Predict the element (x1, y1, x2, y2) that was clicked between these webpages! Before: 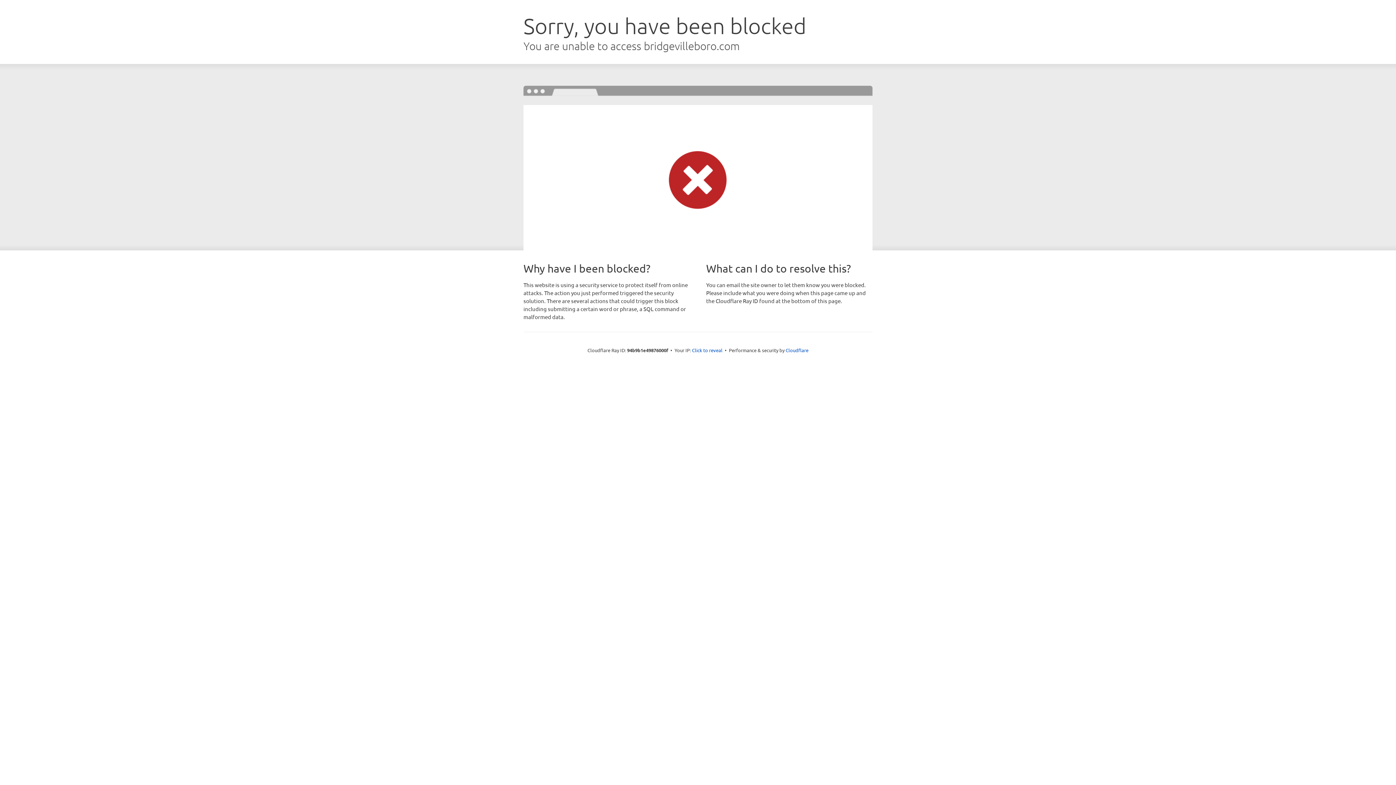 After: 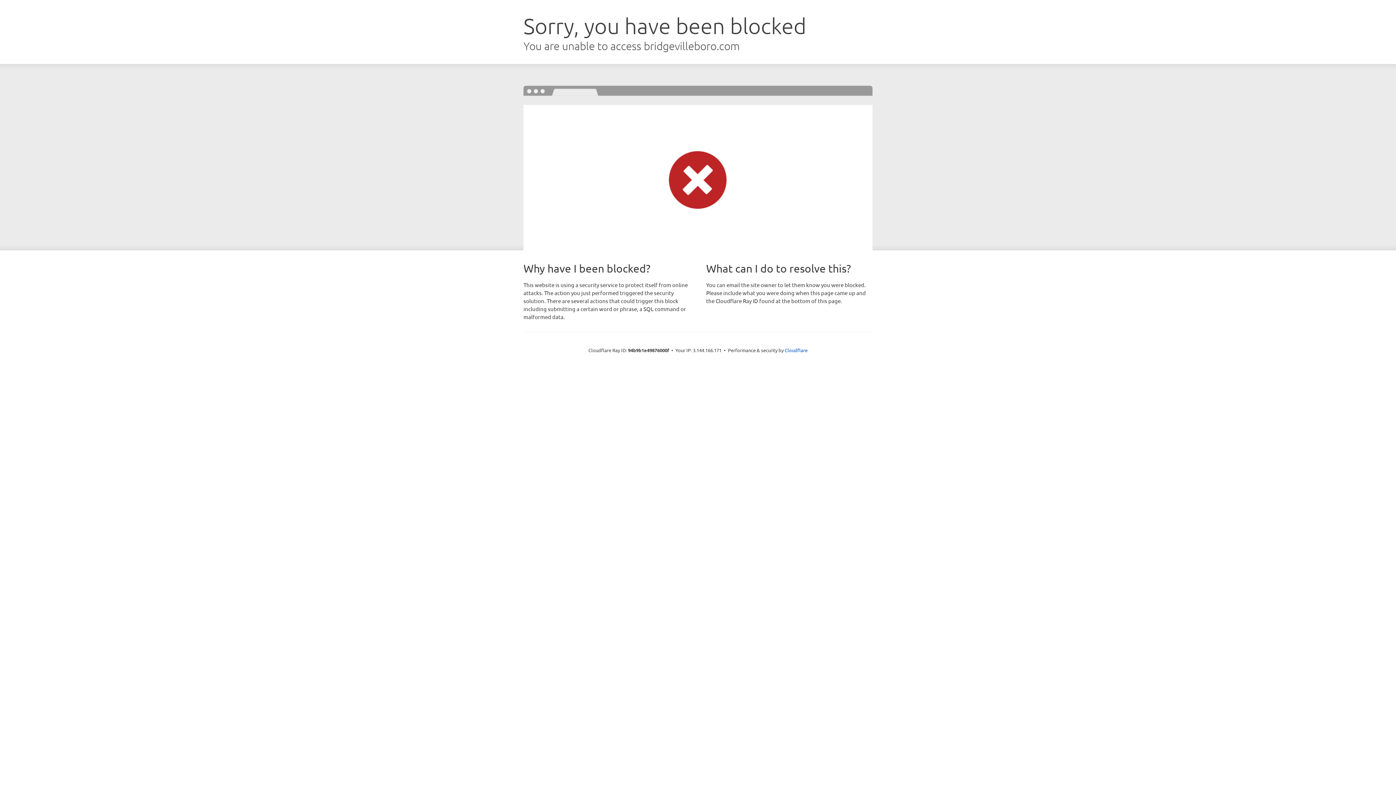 Action: label: Click to reveal bbox: (692, 346, 722, 353)